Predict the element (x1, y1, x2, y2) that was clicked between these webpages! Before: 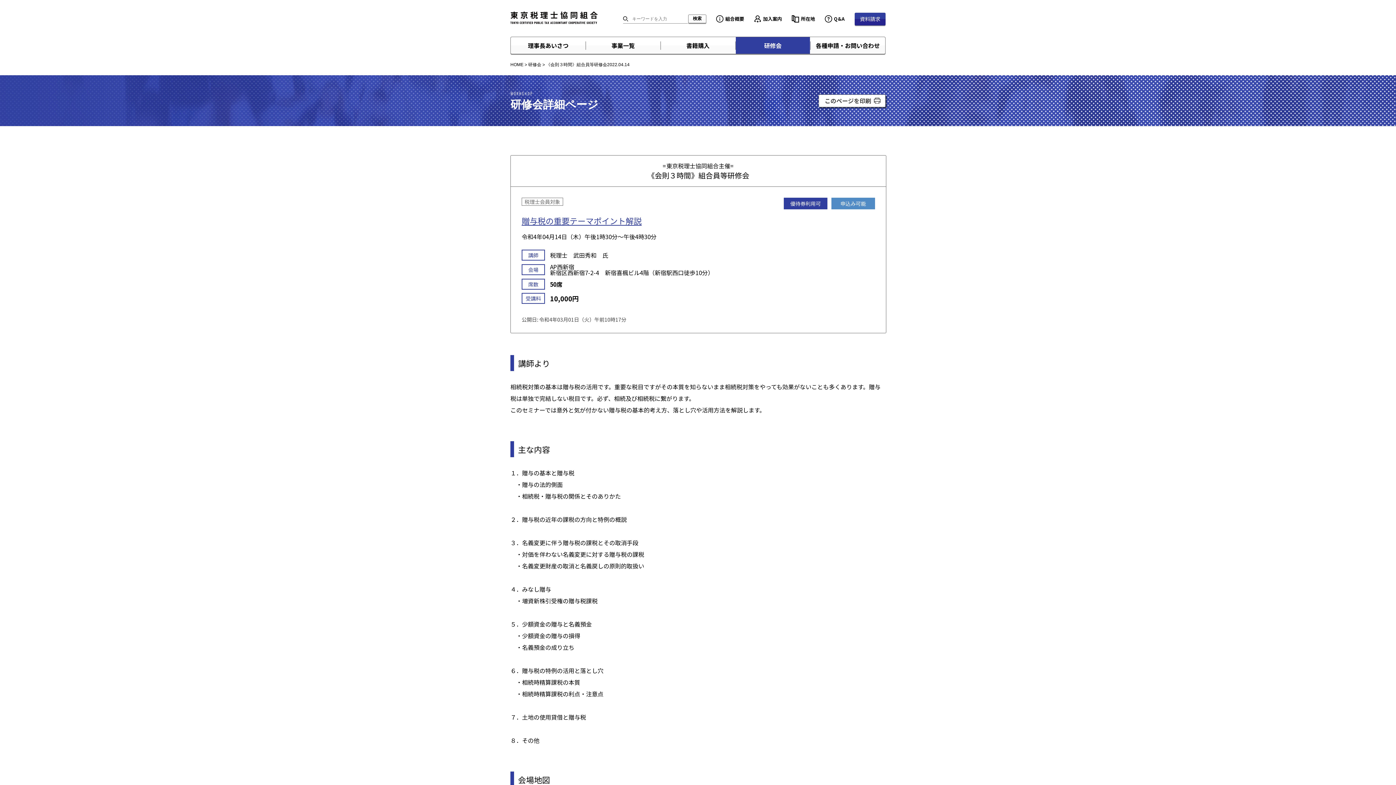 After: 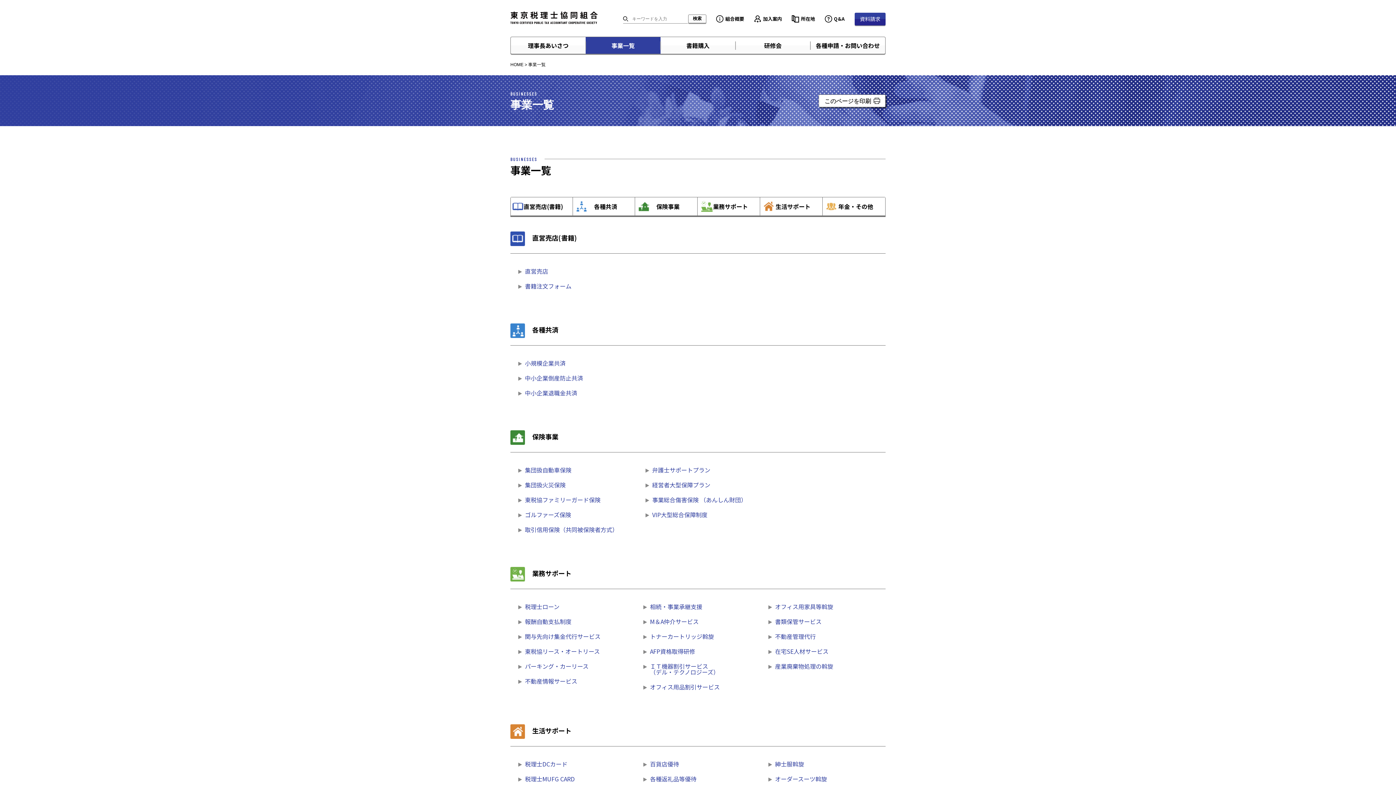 Action: label: 事業一覧 bbox: (585, 37, 660, 53)